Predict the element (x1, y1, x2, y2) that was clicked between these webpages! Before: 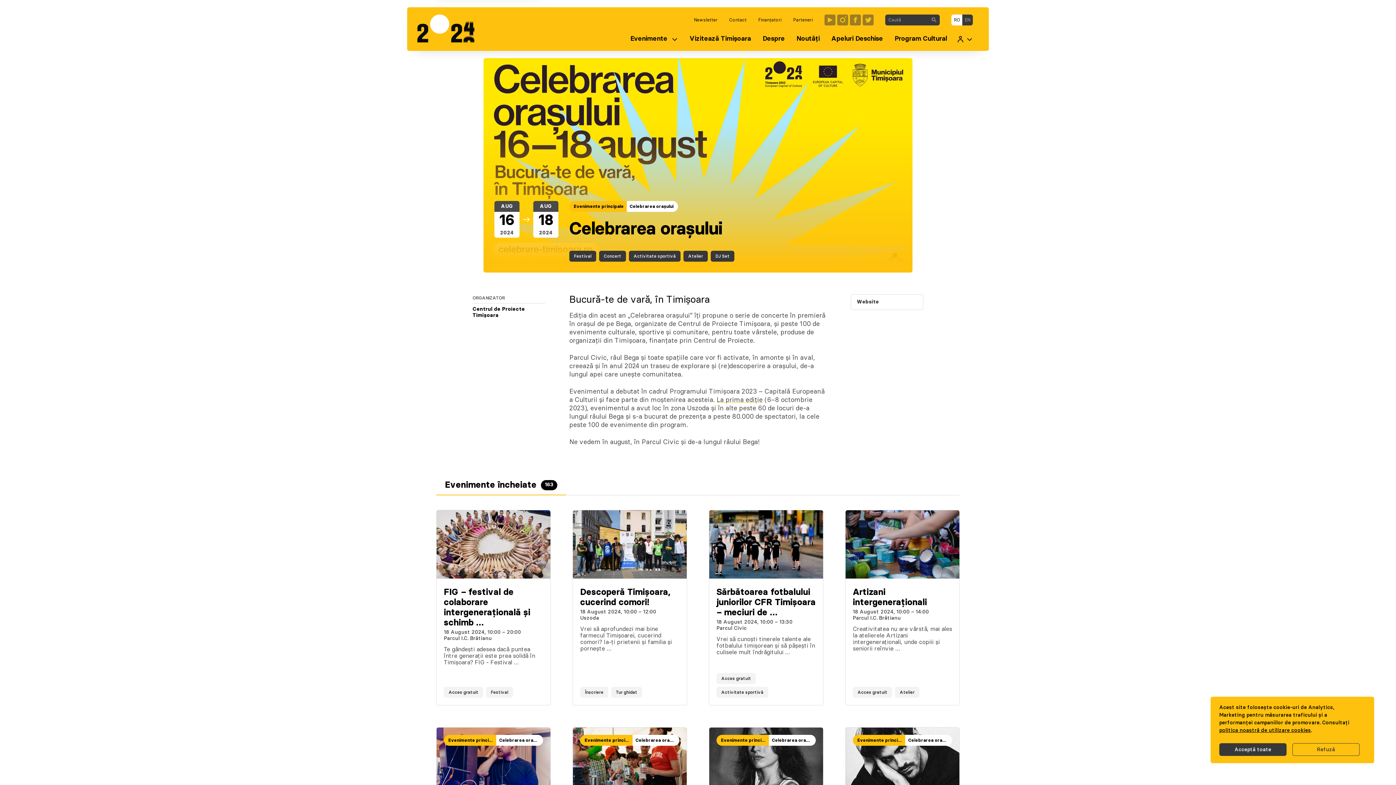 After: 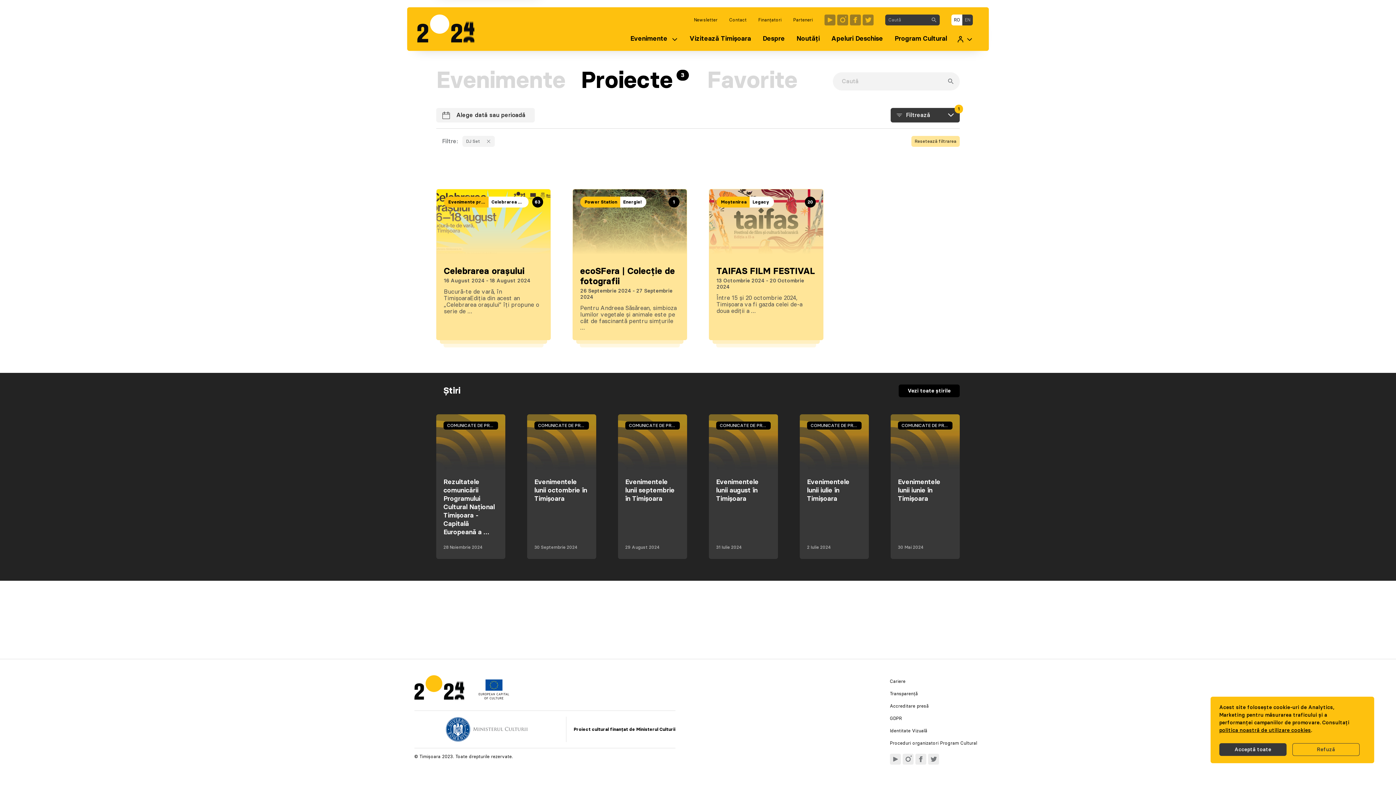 Action: bbox: (710, 250, 734, 261) label: DJ Set